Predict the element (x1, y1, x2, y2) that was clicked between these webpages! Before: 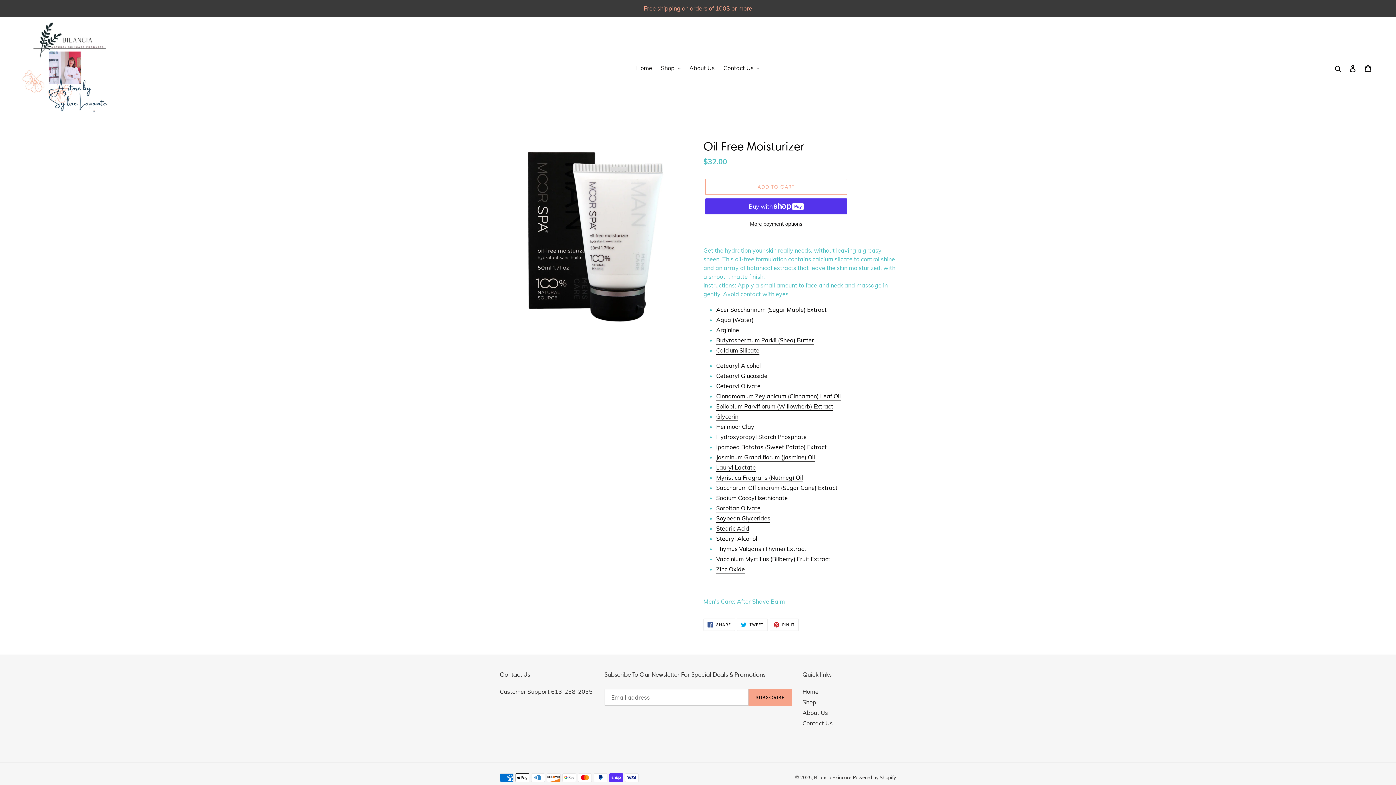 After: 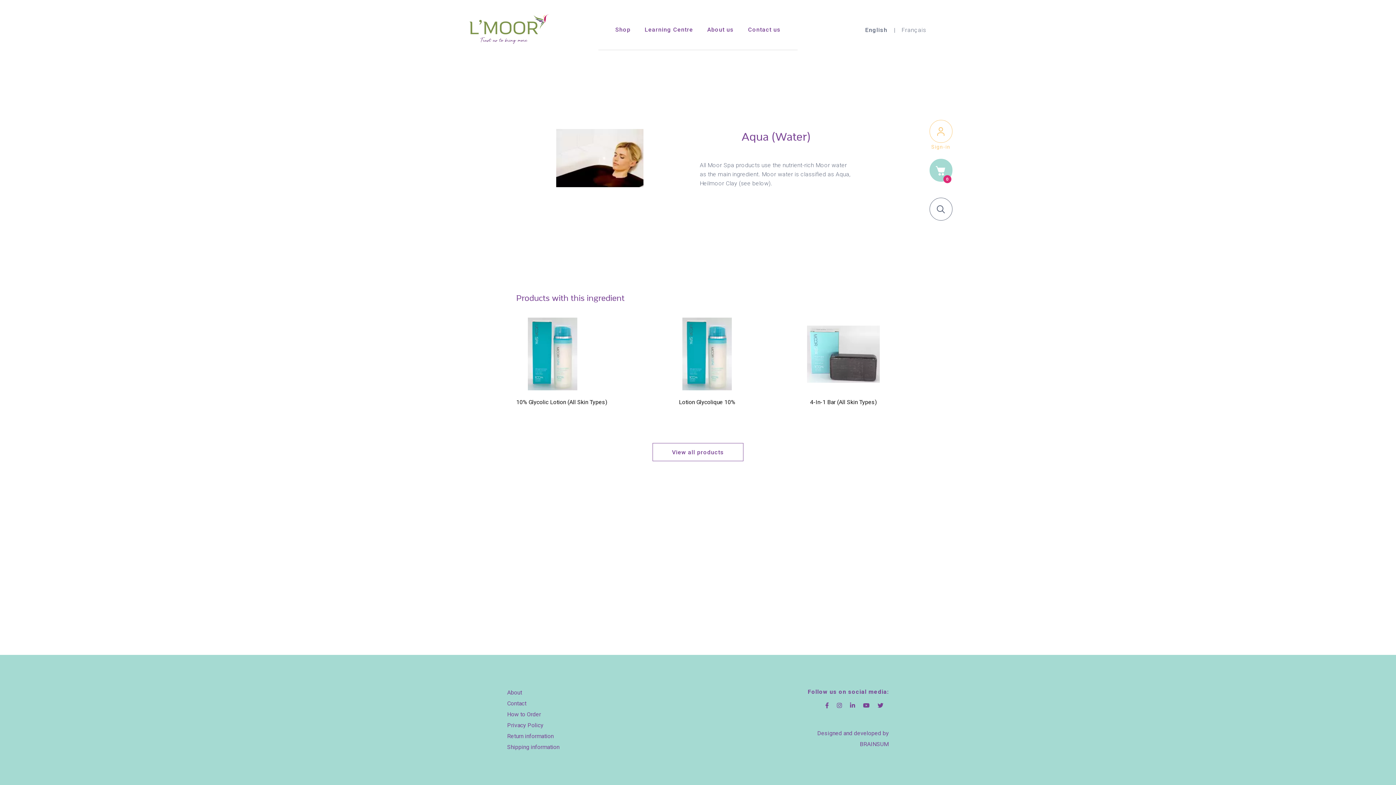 Action: label: Aqua (Water) bbox: (716, 316, 753, 324)